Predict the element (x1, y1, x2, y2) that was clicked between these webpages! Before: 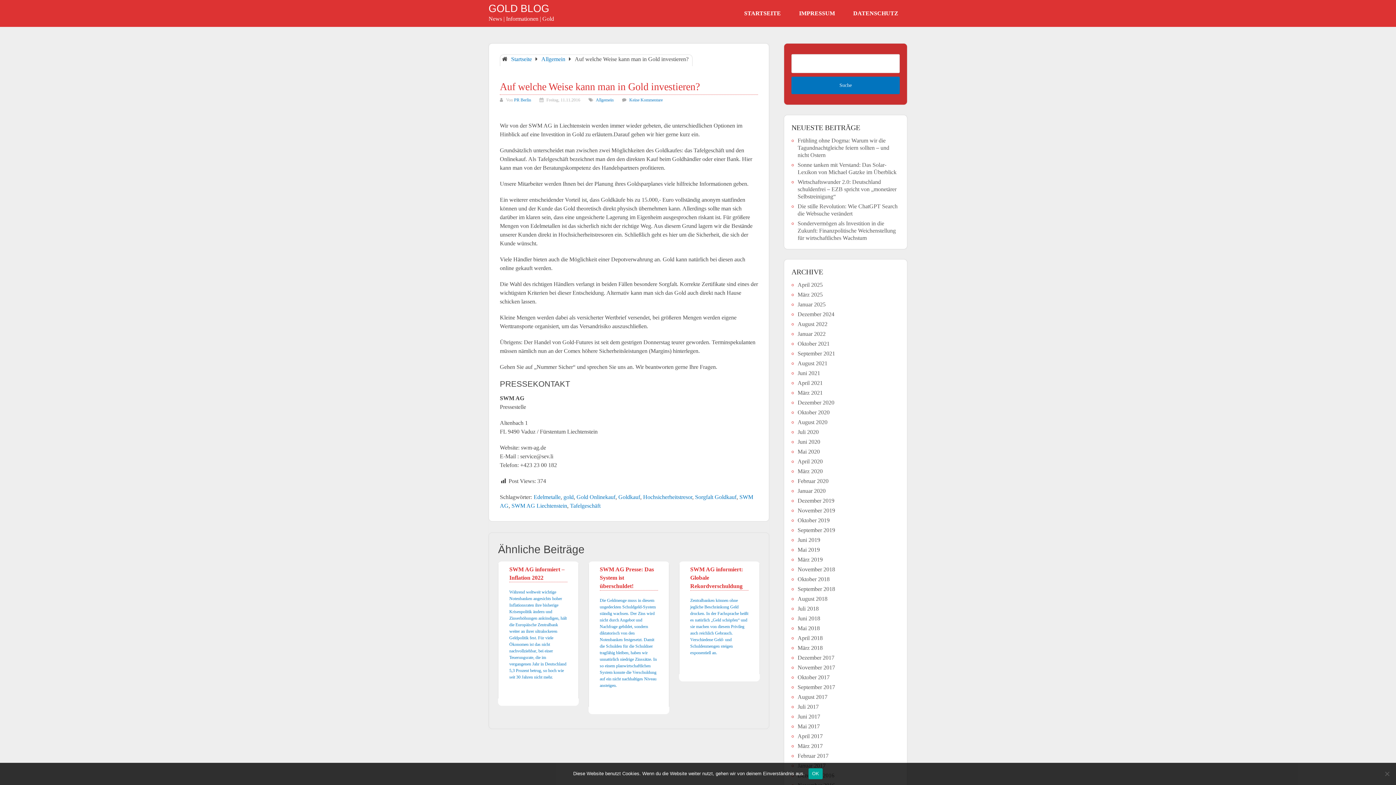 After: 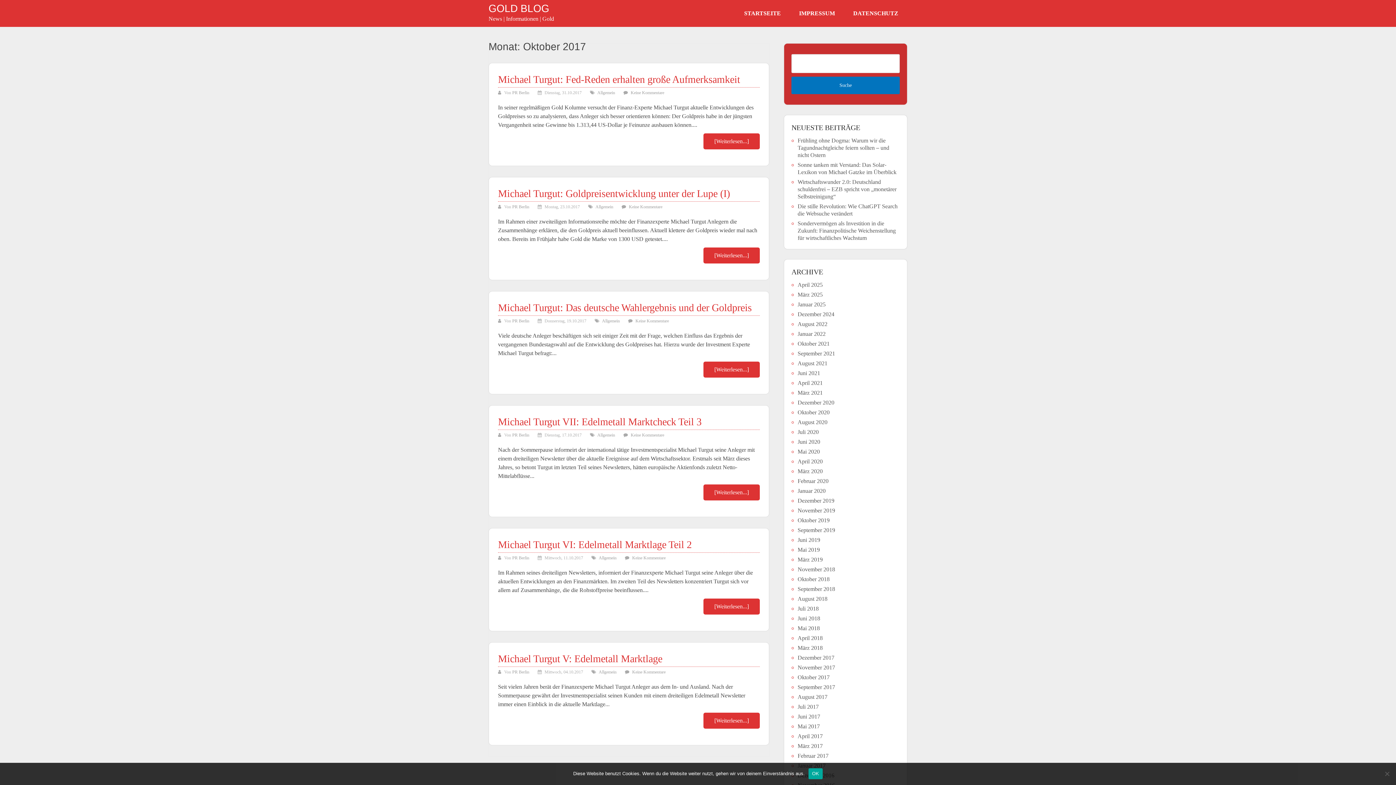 Action: bbox: (797, 674, 829, 680) label: Oktober 2017